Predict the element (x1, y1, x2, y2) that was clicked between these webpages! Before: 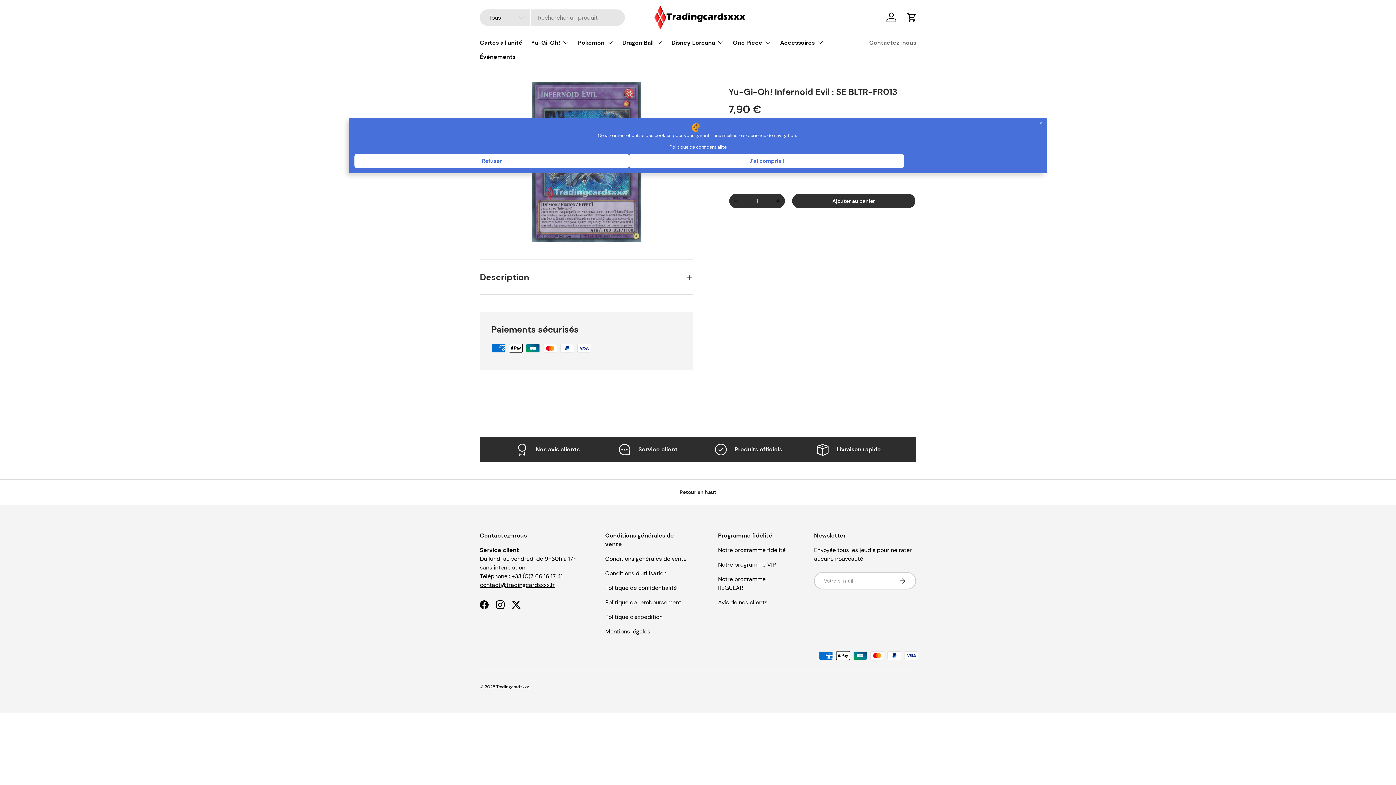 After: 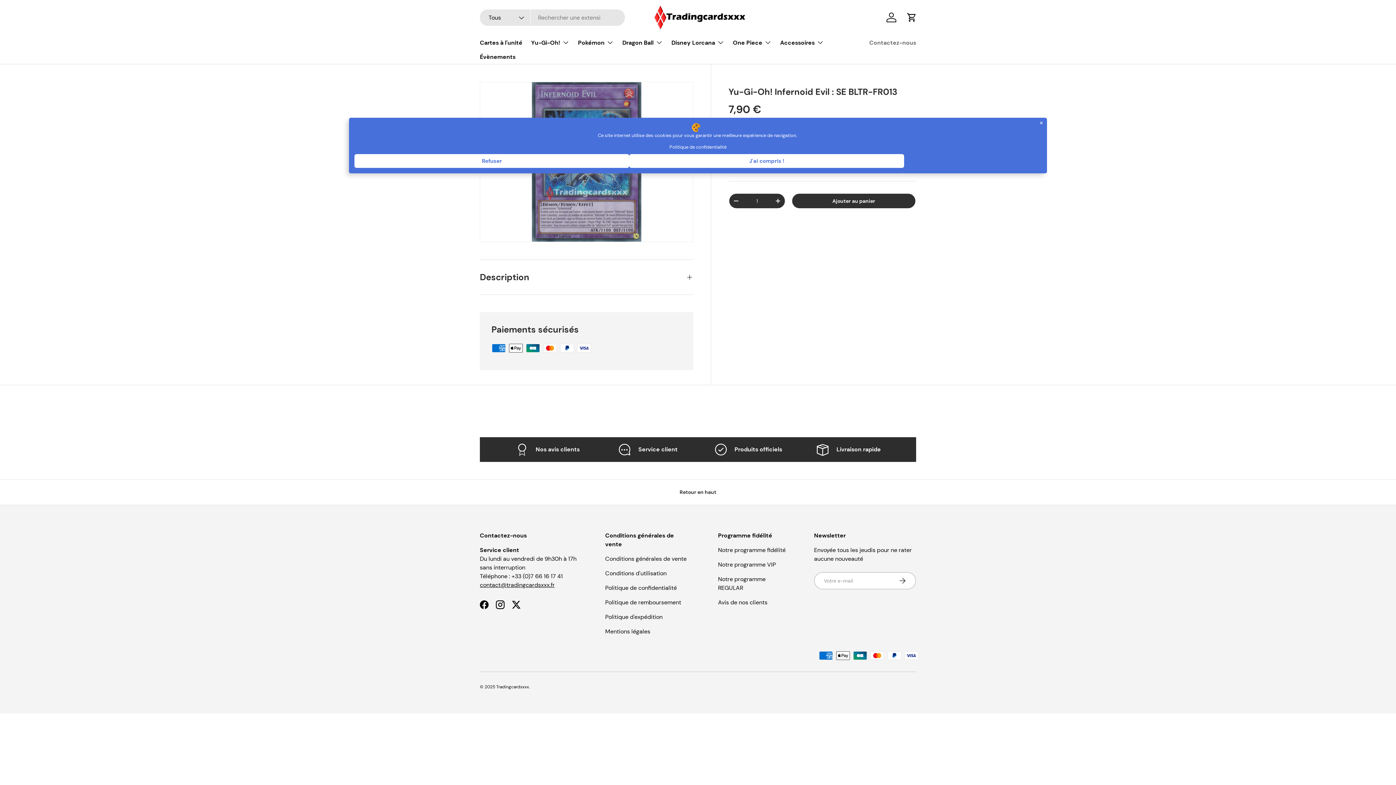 Action: label: Retour en haut bbox: (0, 479, 1396, 505)